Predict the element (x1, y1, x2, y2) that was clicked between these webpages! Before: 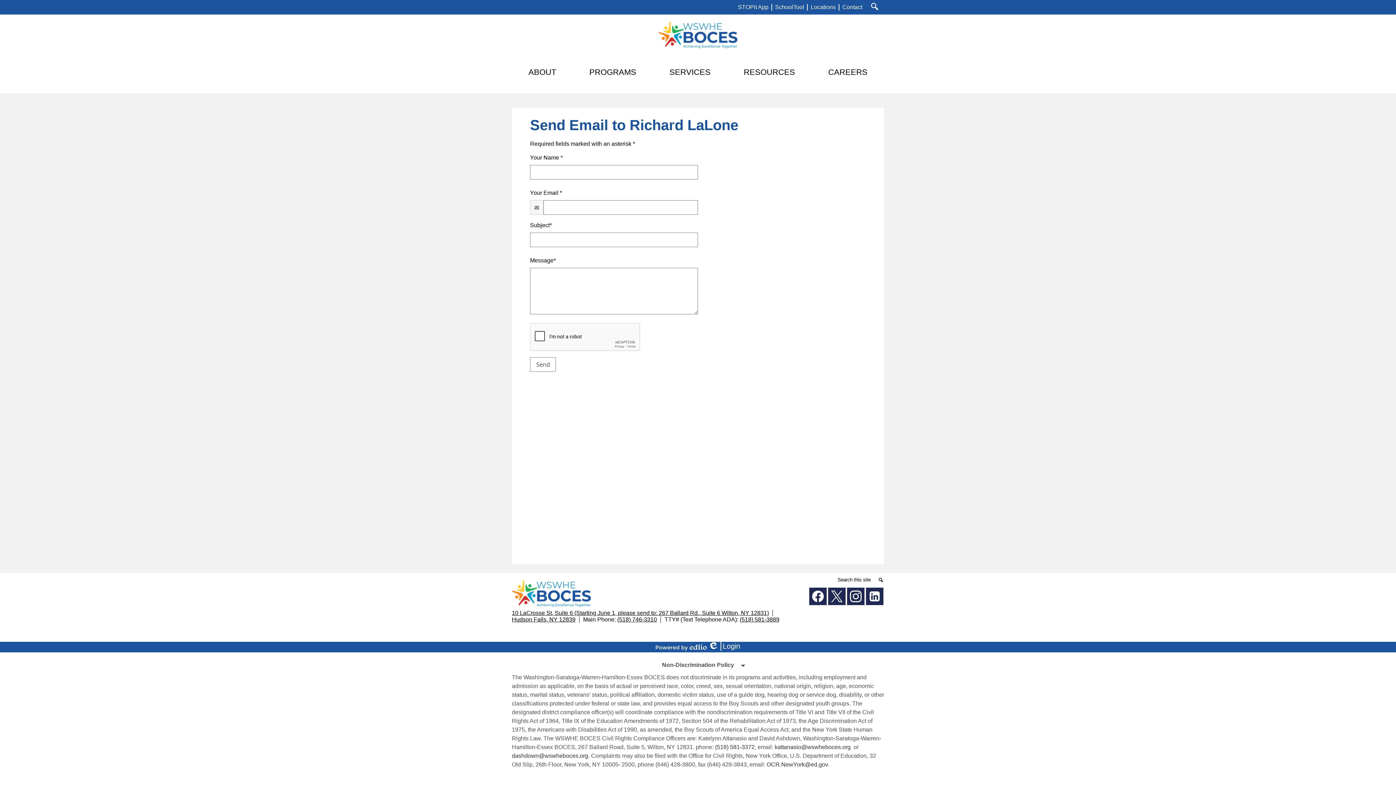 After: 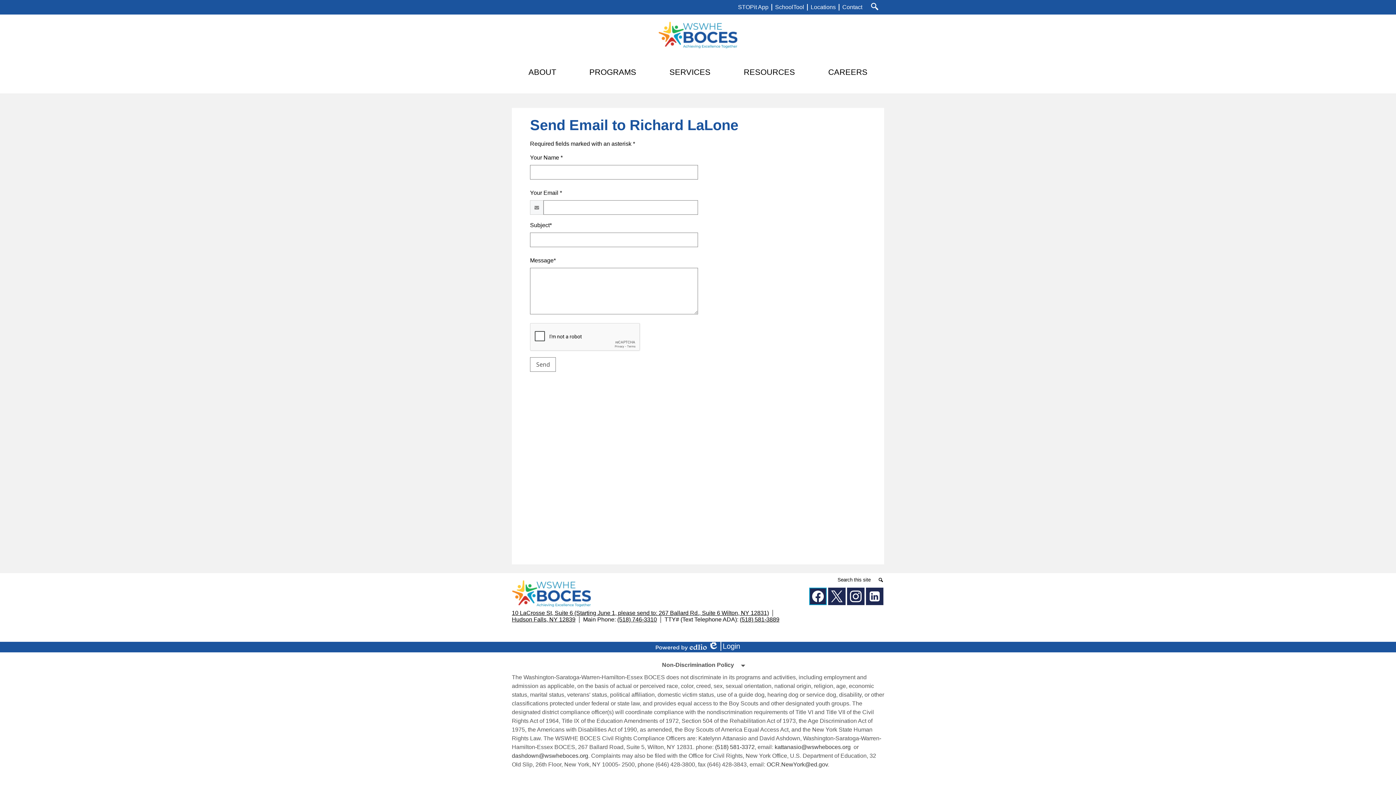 Action: bbox: (809, 588, 826, 605)